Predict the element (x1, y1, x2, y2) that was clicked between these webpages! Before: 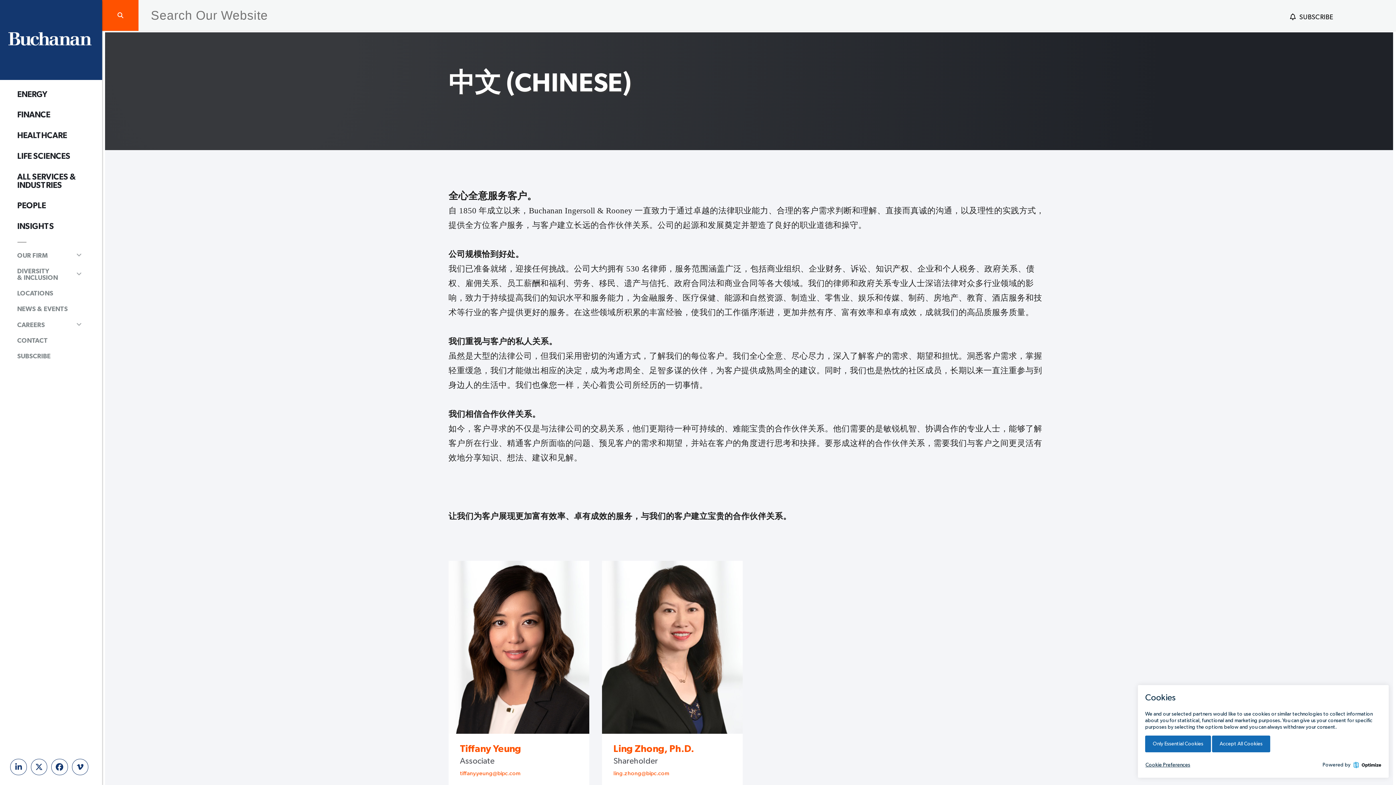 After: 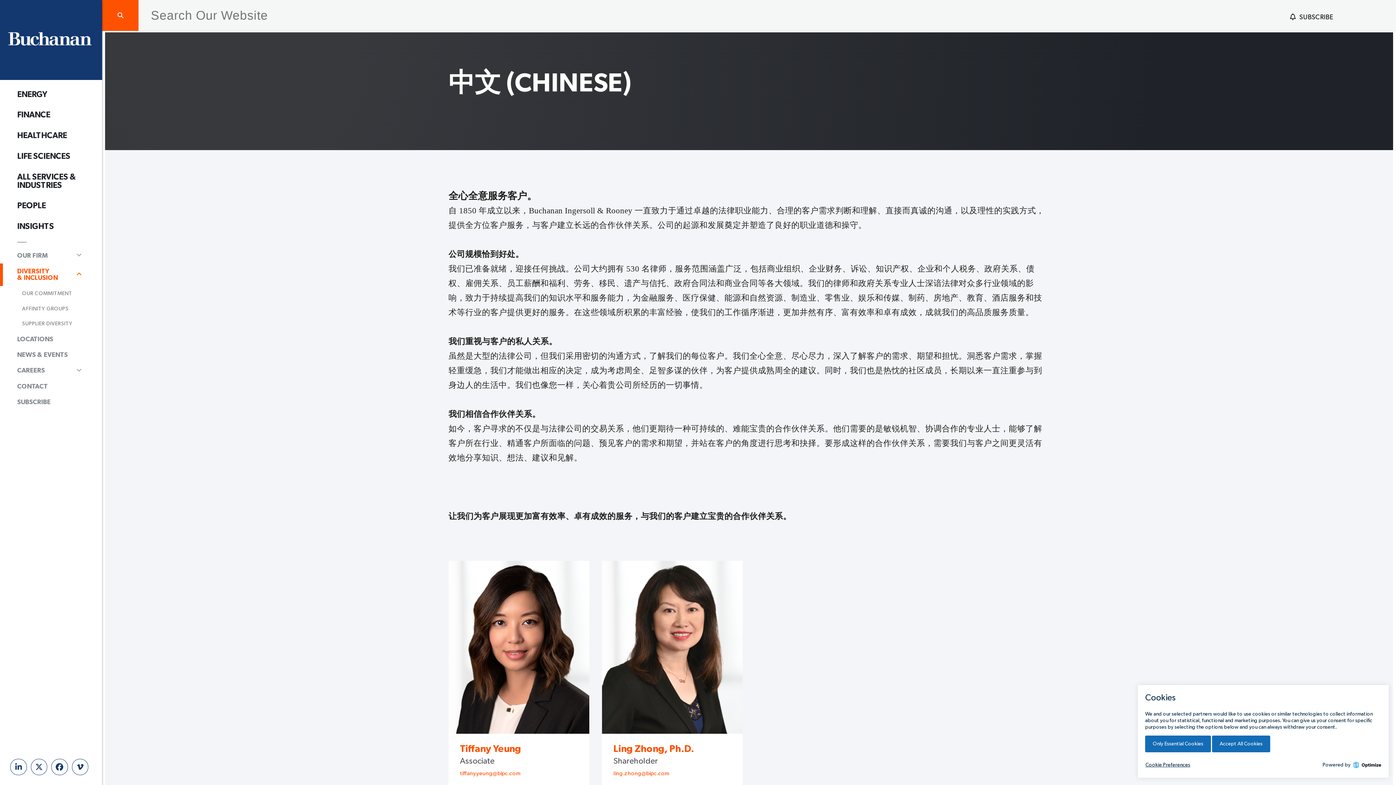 Action: label: DIVERSITY
& INCLUSION bbox: (0, 263, 90, 286)